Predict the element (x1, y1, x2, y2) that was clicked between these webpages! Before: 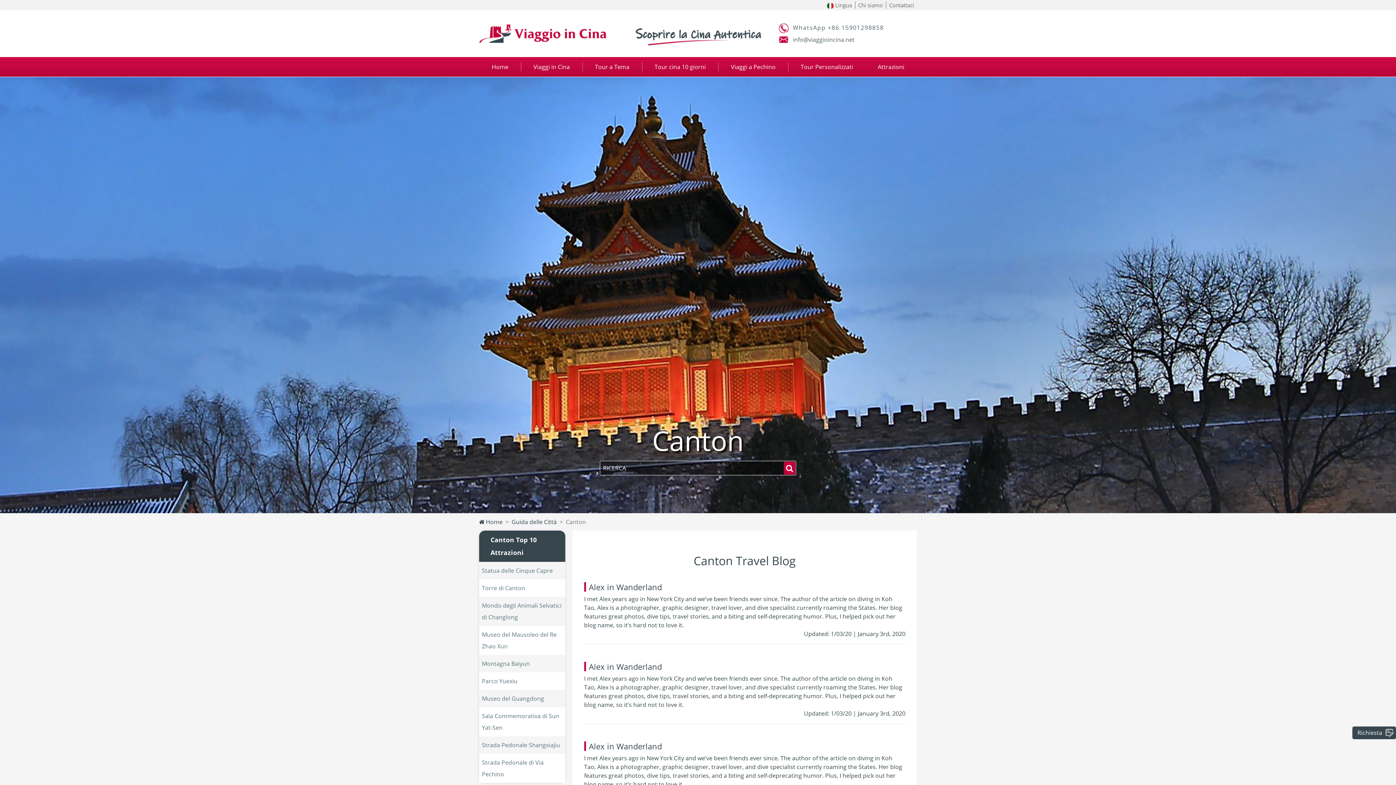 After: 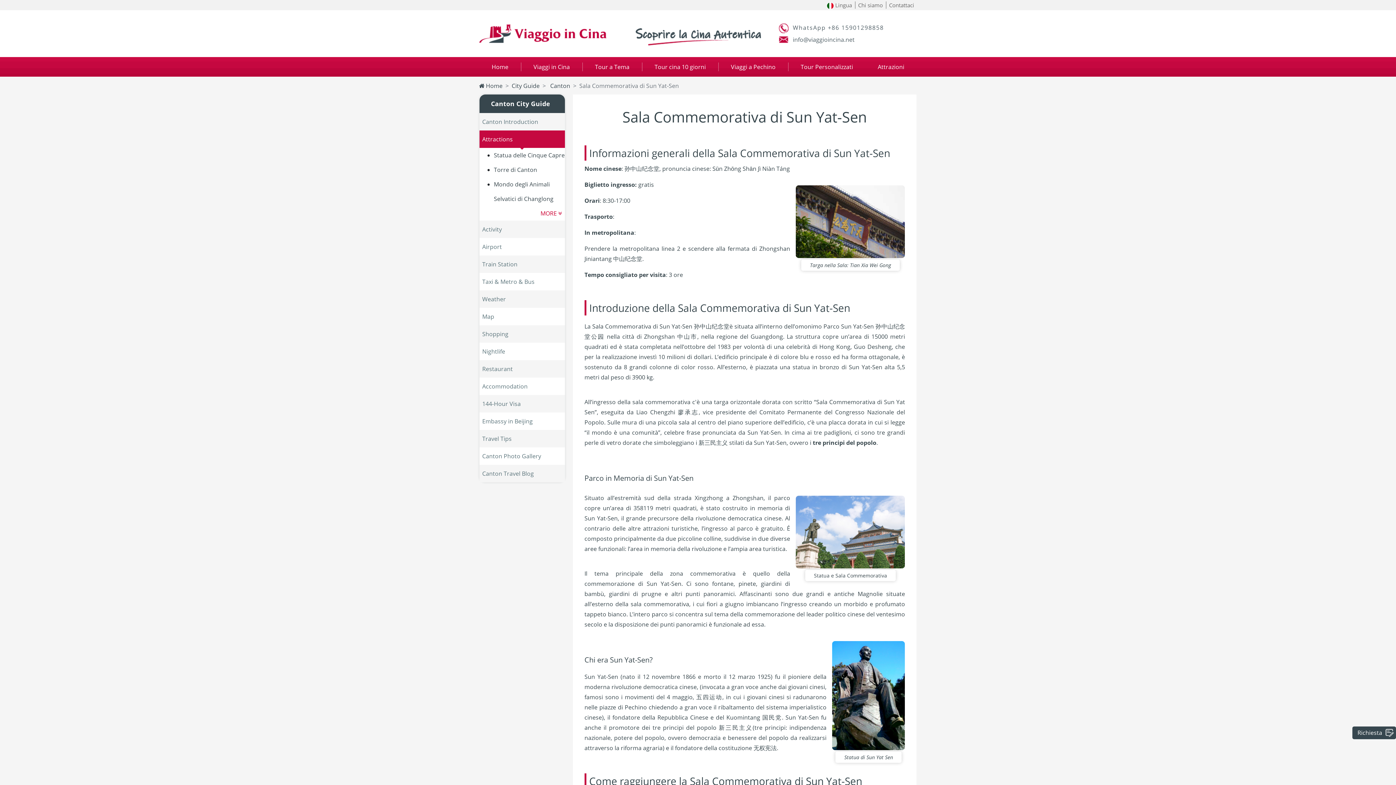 Action: label: Sala Commemorativa di Sun Yat-Sen bbox: (479, 707, 565, 736)